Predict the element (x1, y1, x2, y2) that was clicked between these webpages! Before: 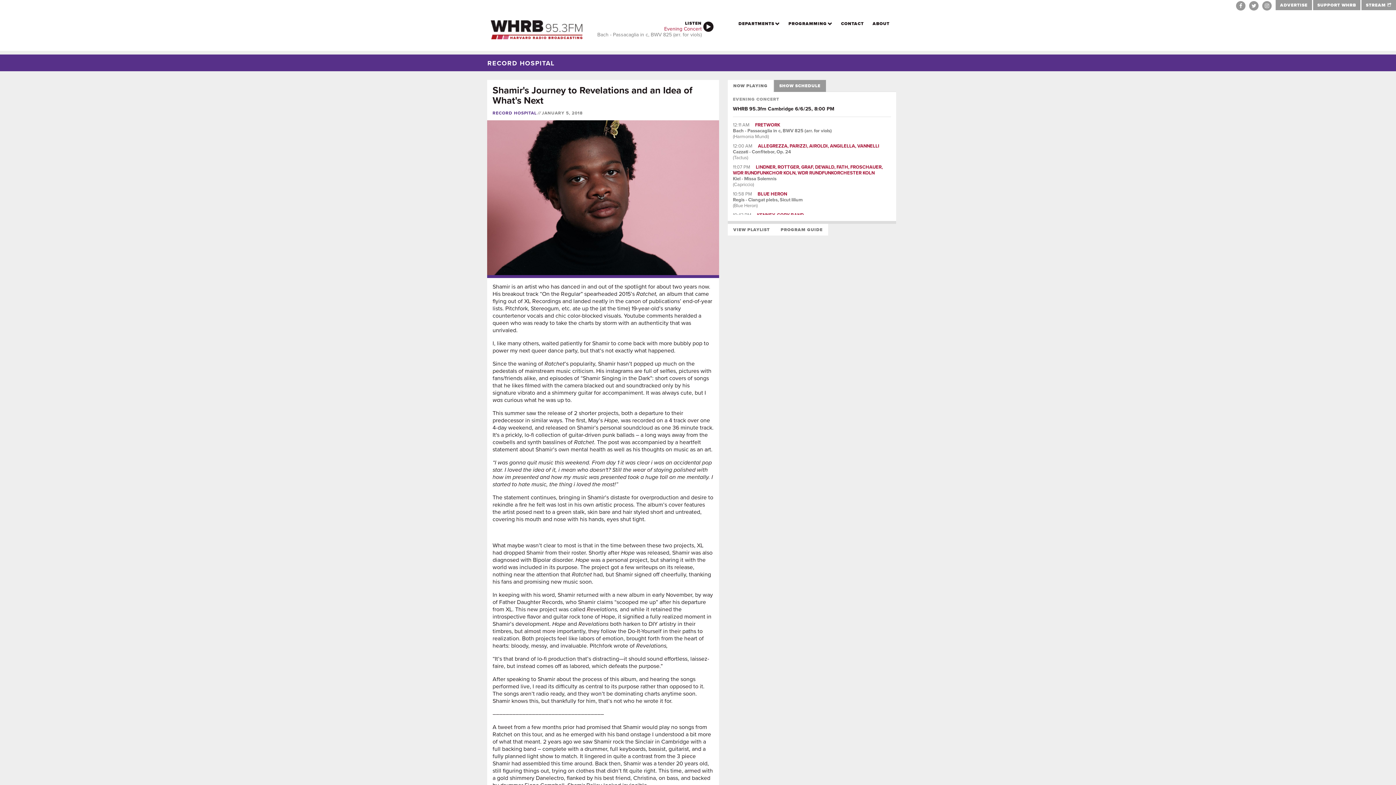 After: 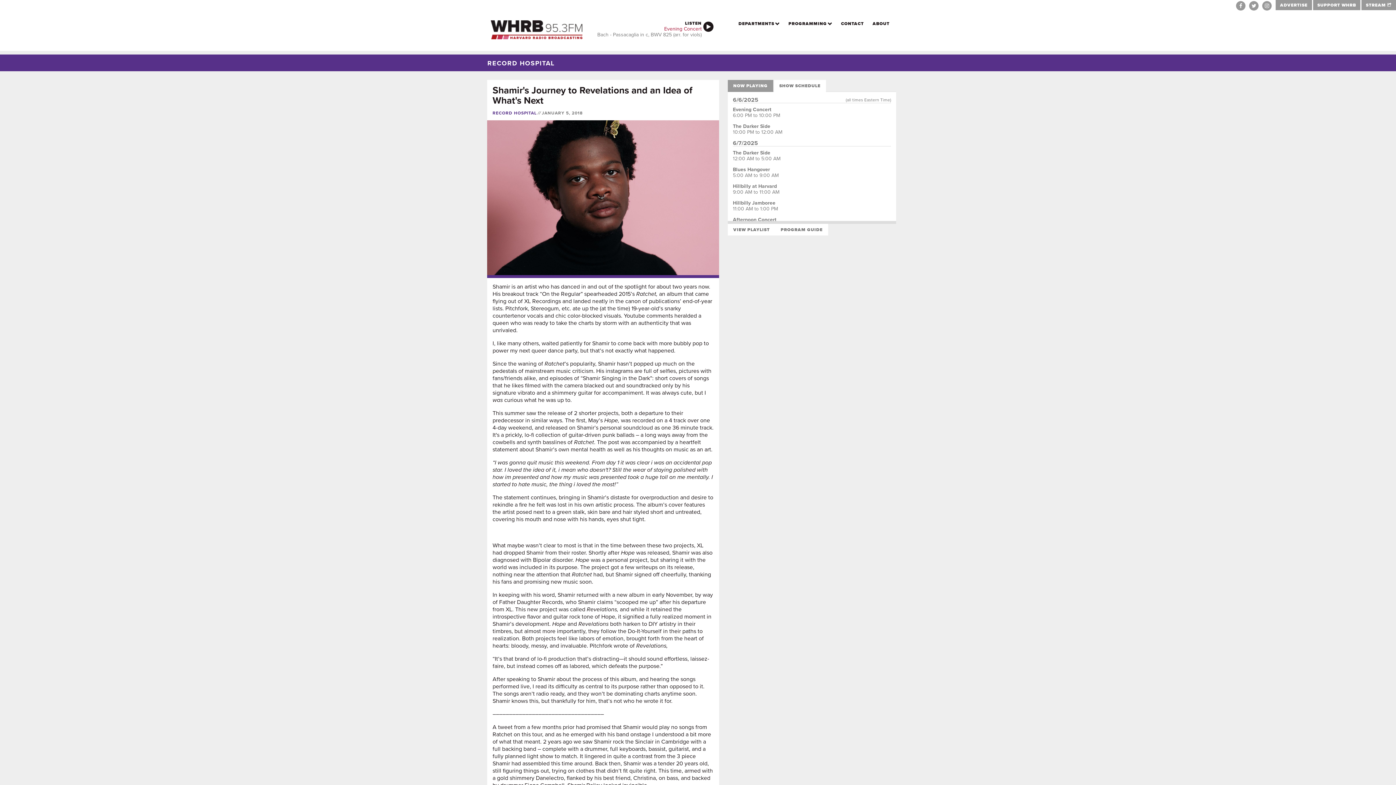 Action: label: SHOW SCHEDULE bbox: (774, 79, 826, 91)